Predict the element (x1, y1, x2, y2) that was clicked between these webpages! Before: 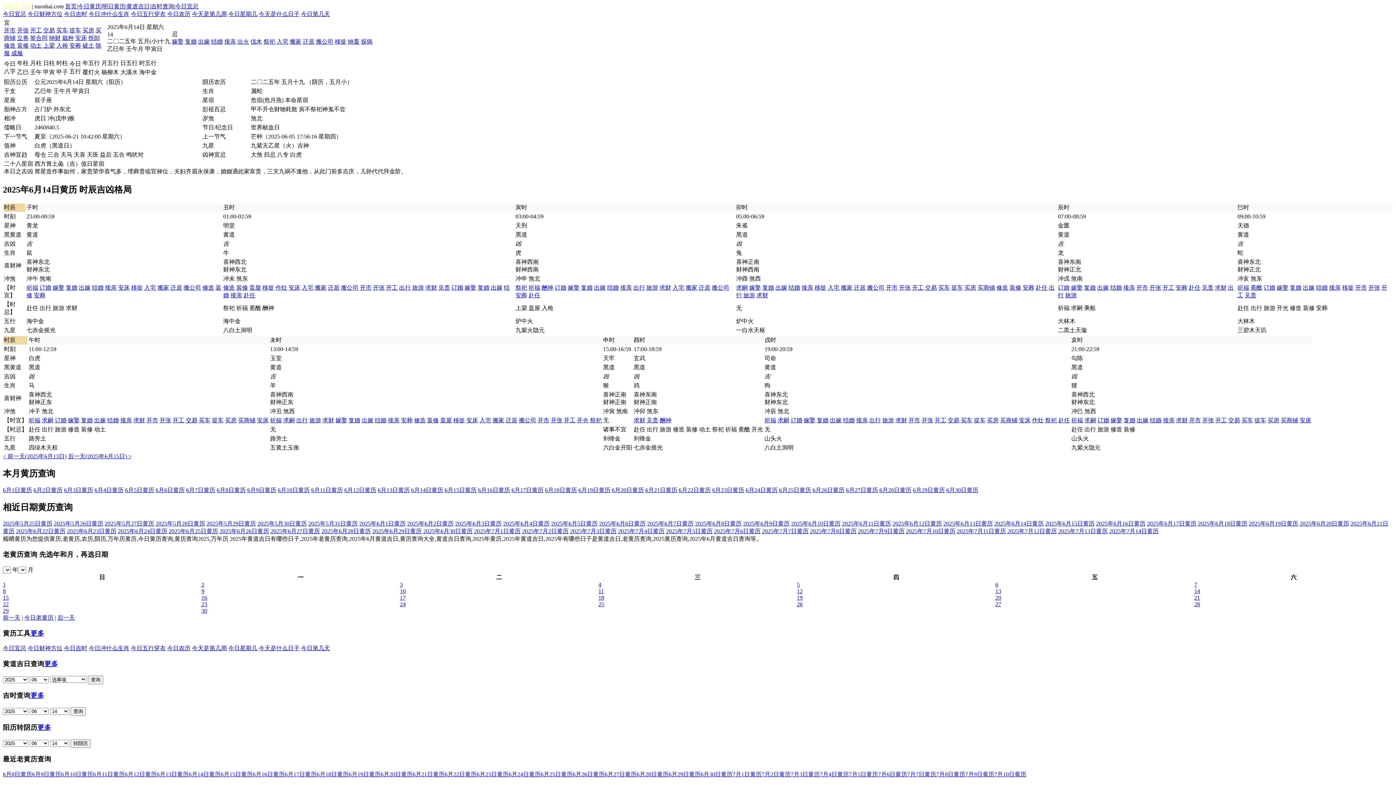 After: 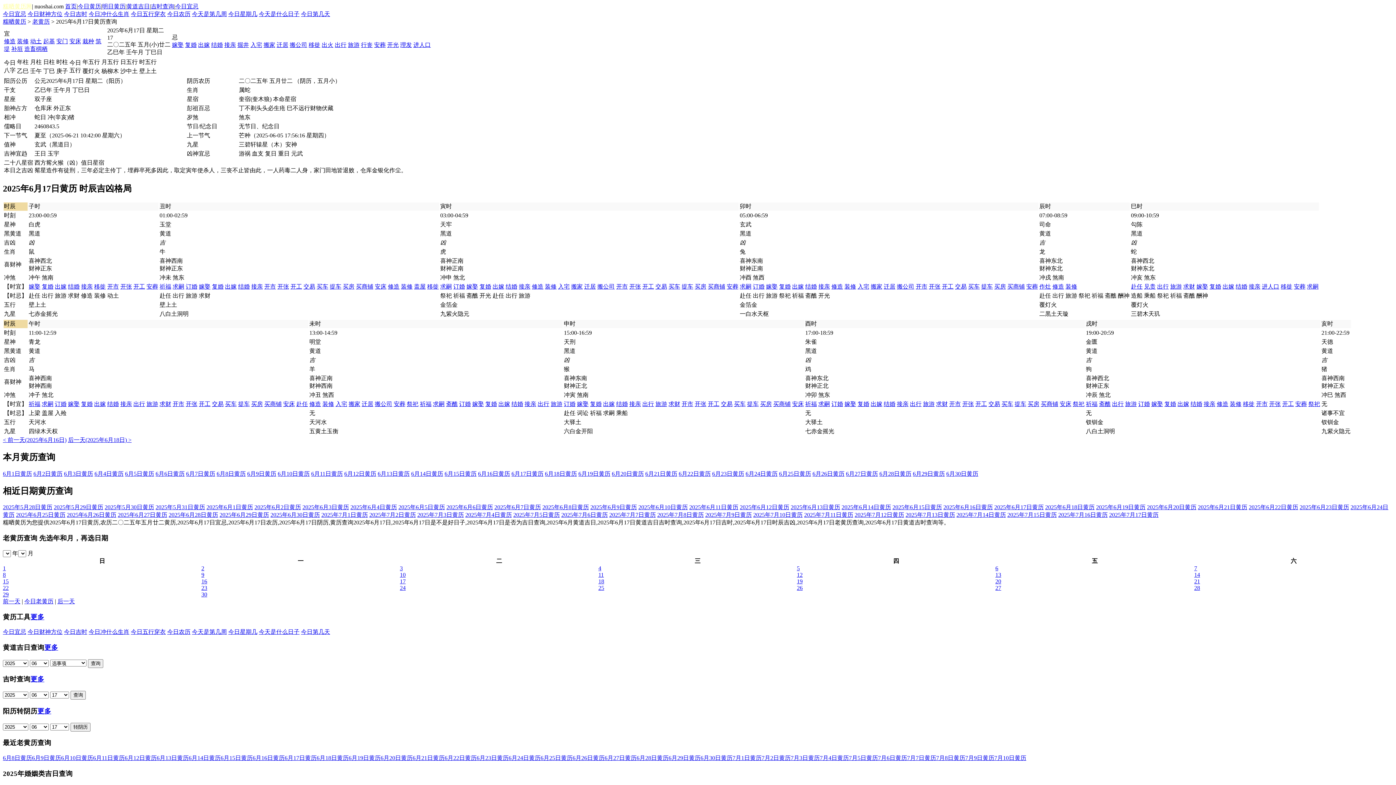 Action: bbox: (284, 771, 316, 777) label: 6月17日黄历